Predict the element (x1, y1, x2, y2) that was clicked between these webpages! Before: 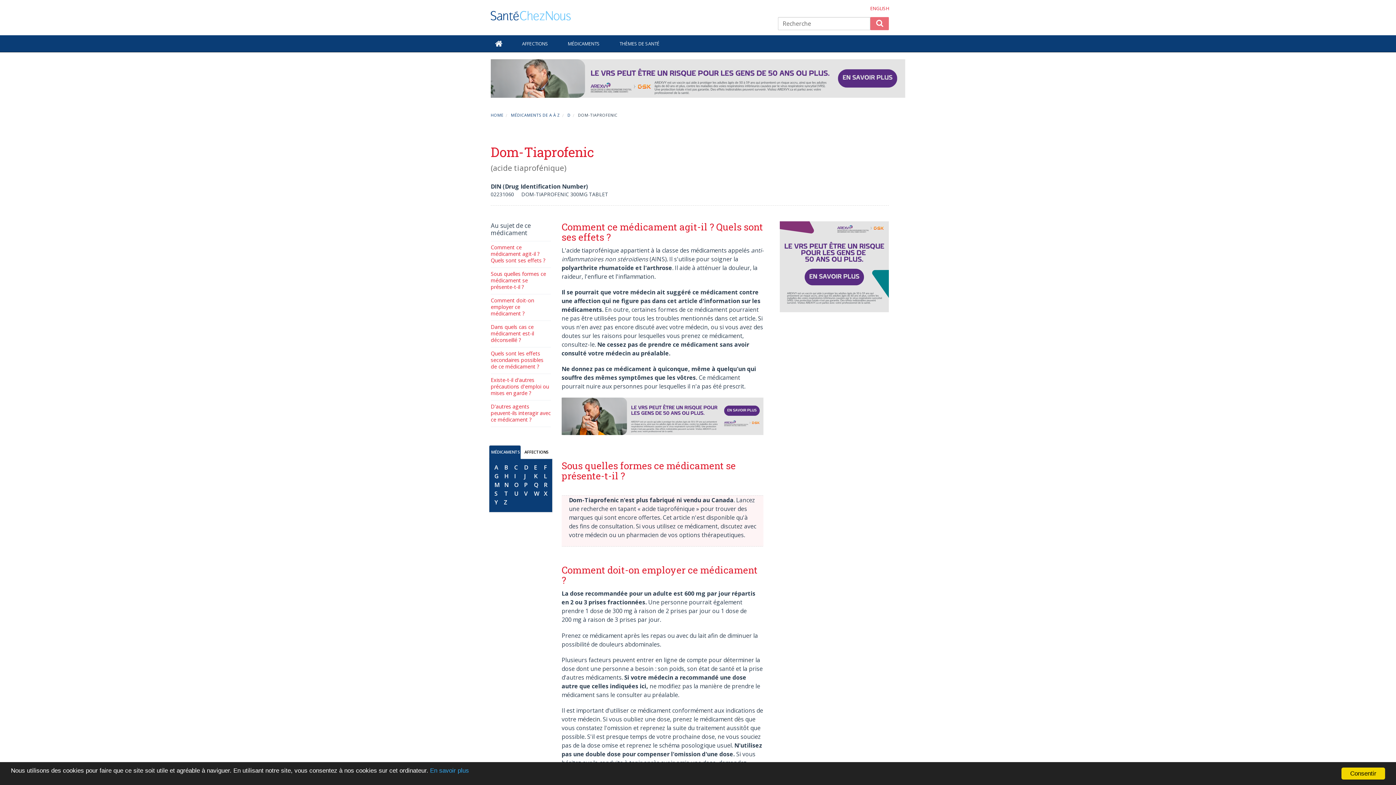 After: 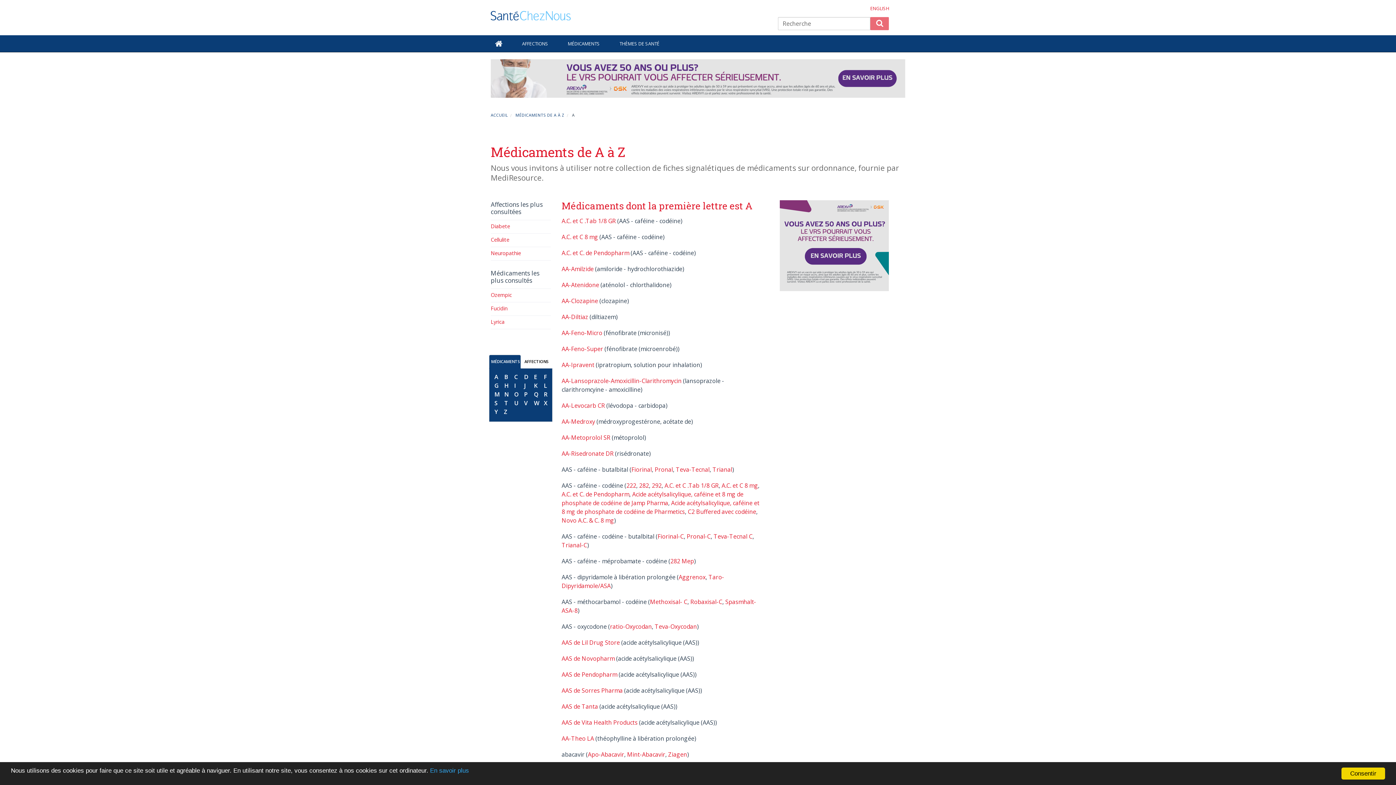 Action: bbox: (493, 462, 500, 472) label: A